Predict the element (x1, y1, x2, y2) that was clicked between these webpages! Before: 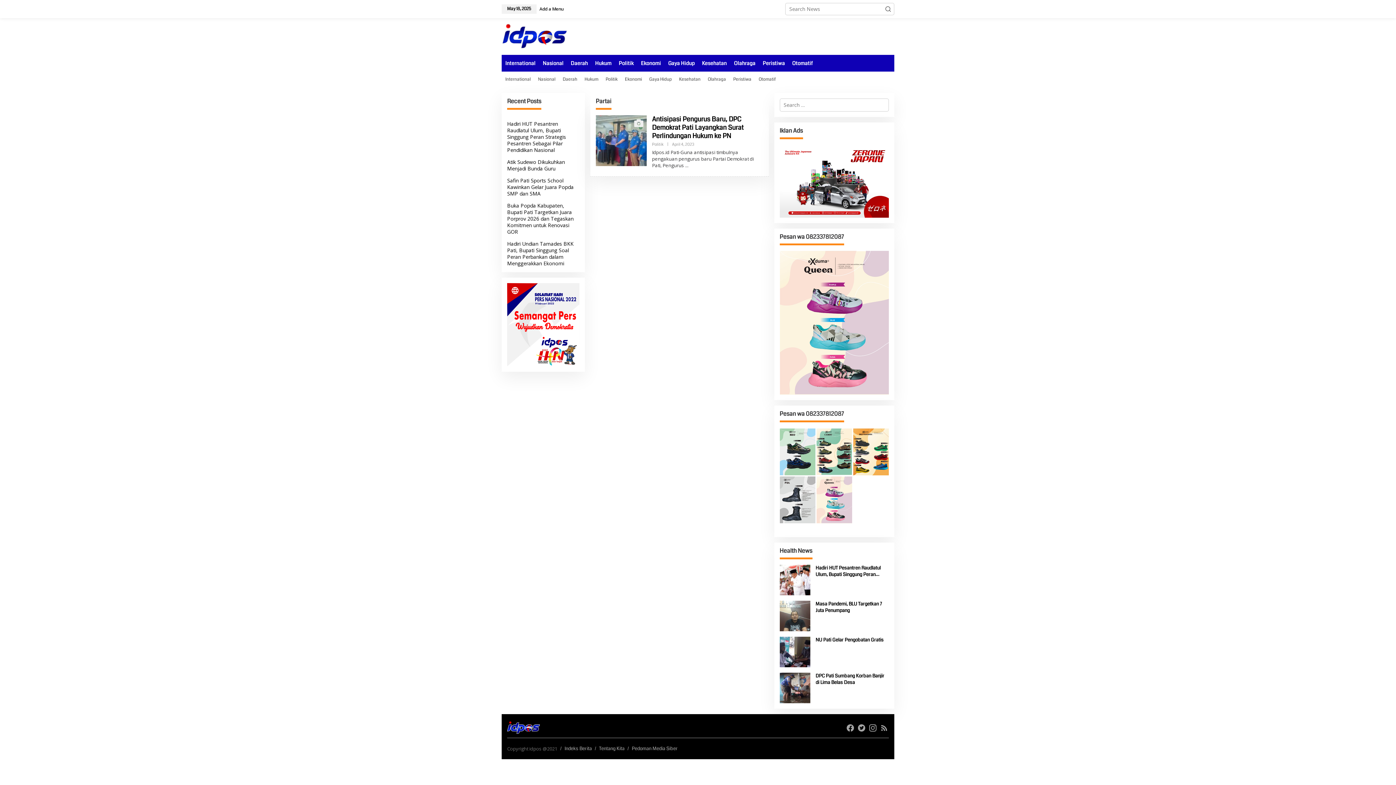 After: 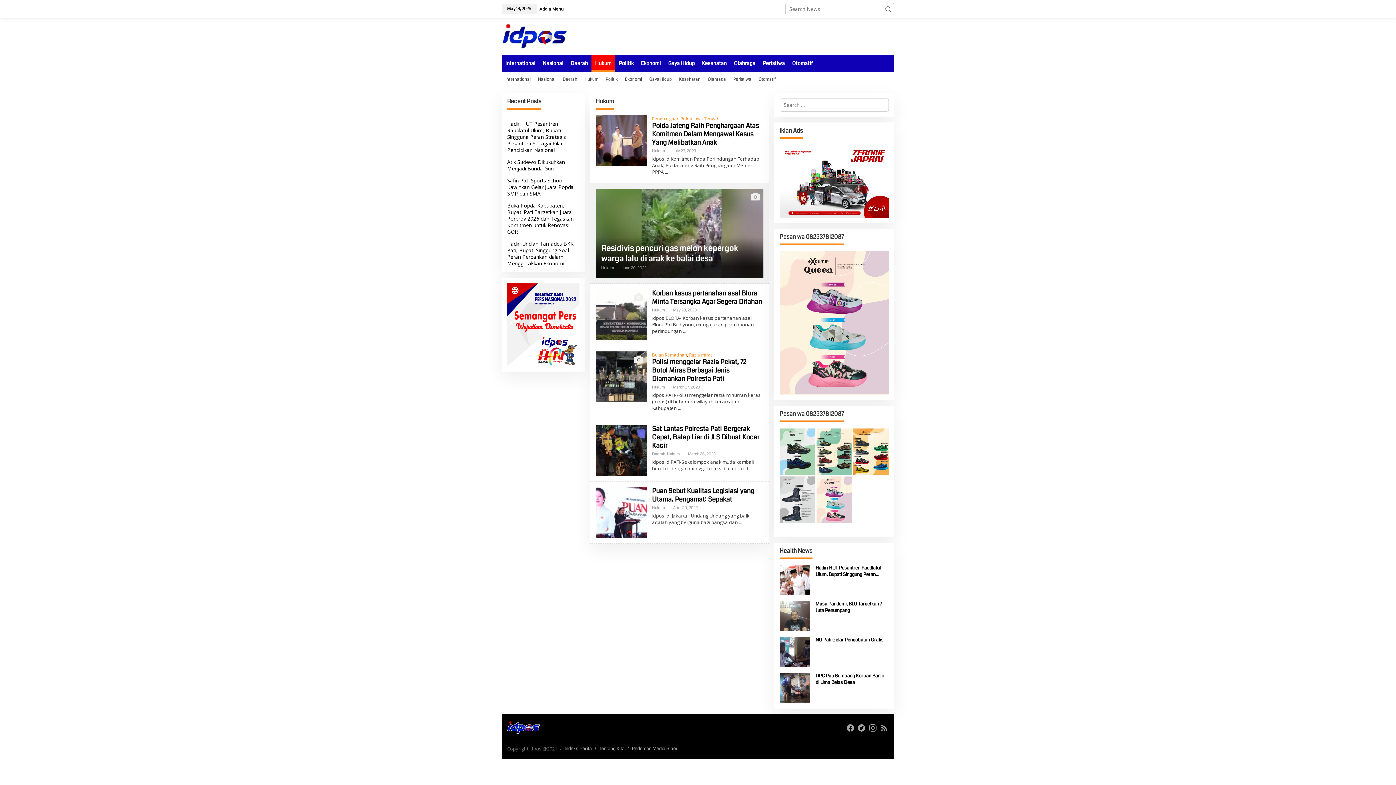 Action: label: Hukum bbox: (591, 55, 615, 71)